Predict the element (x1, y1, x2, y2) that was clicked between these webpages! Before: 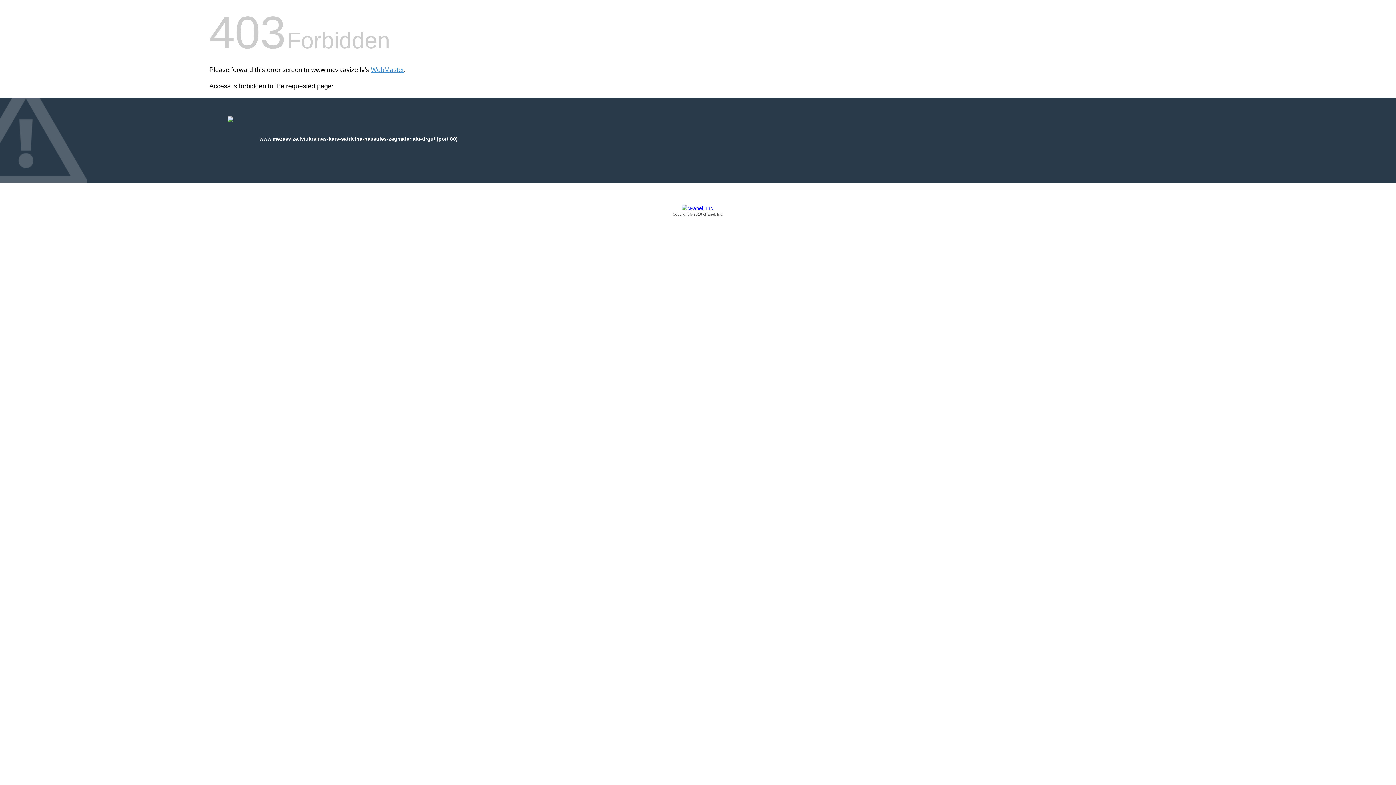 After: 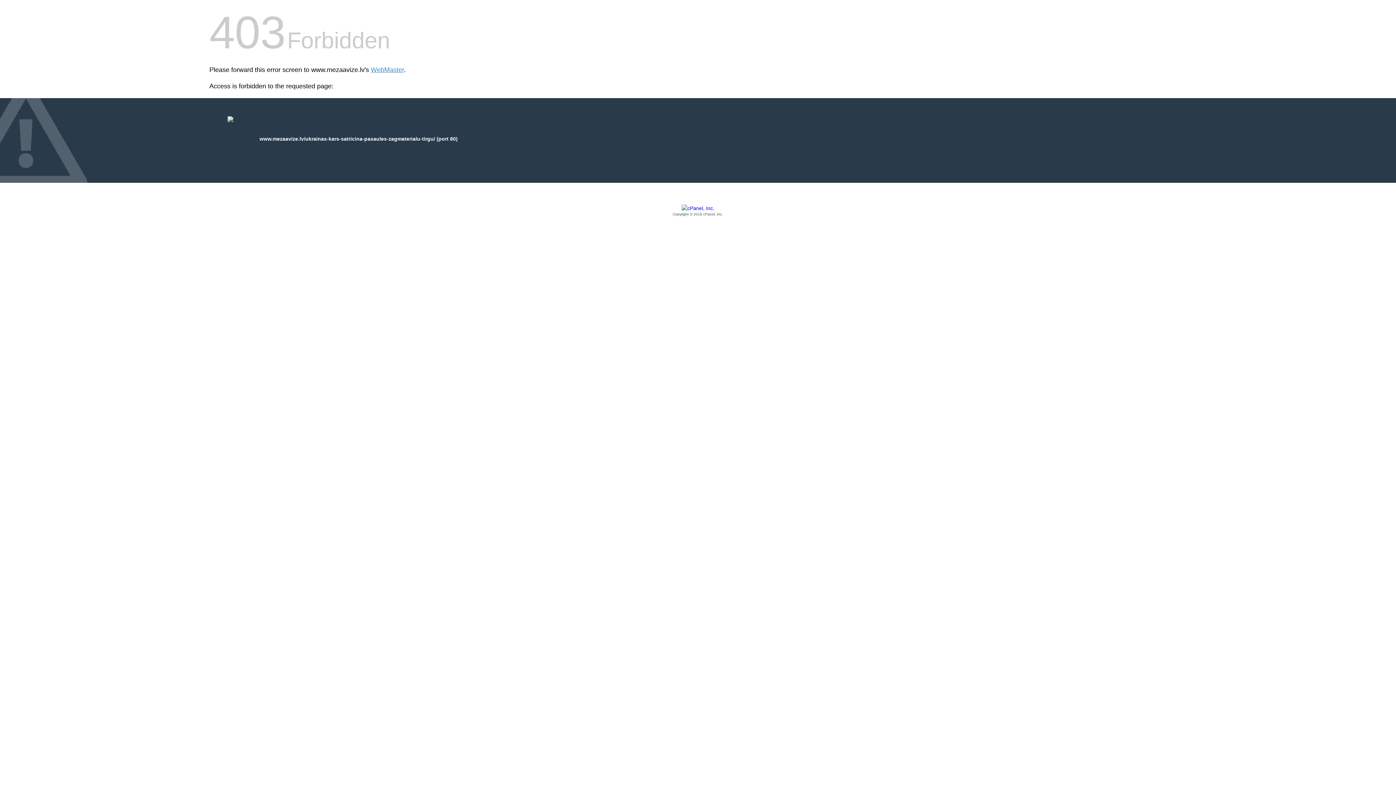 Action: bbox: (209, 205, 1186, 217) label: Copyright © 2016 cPanel, Inc.